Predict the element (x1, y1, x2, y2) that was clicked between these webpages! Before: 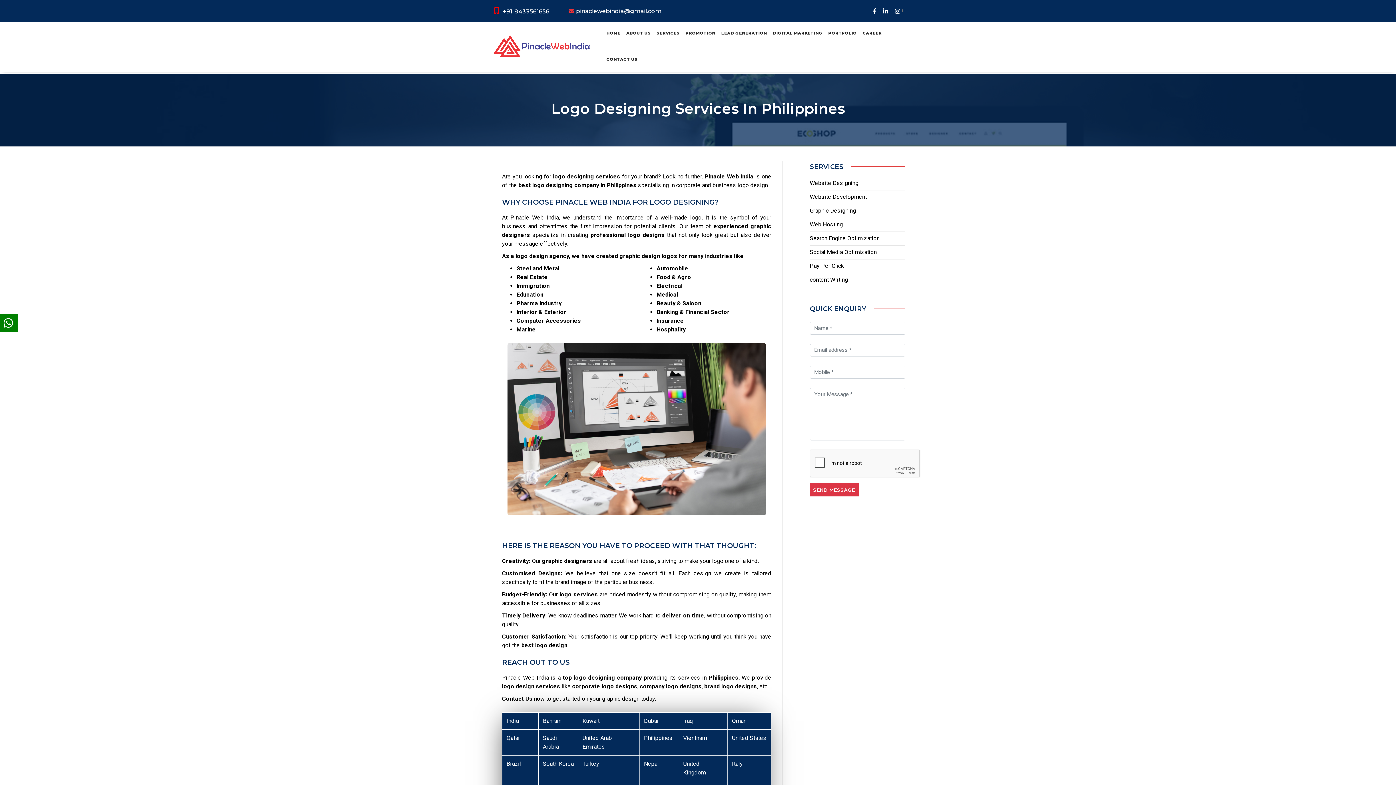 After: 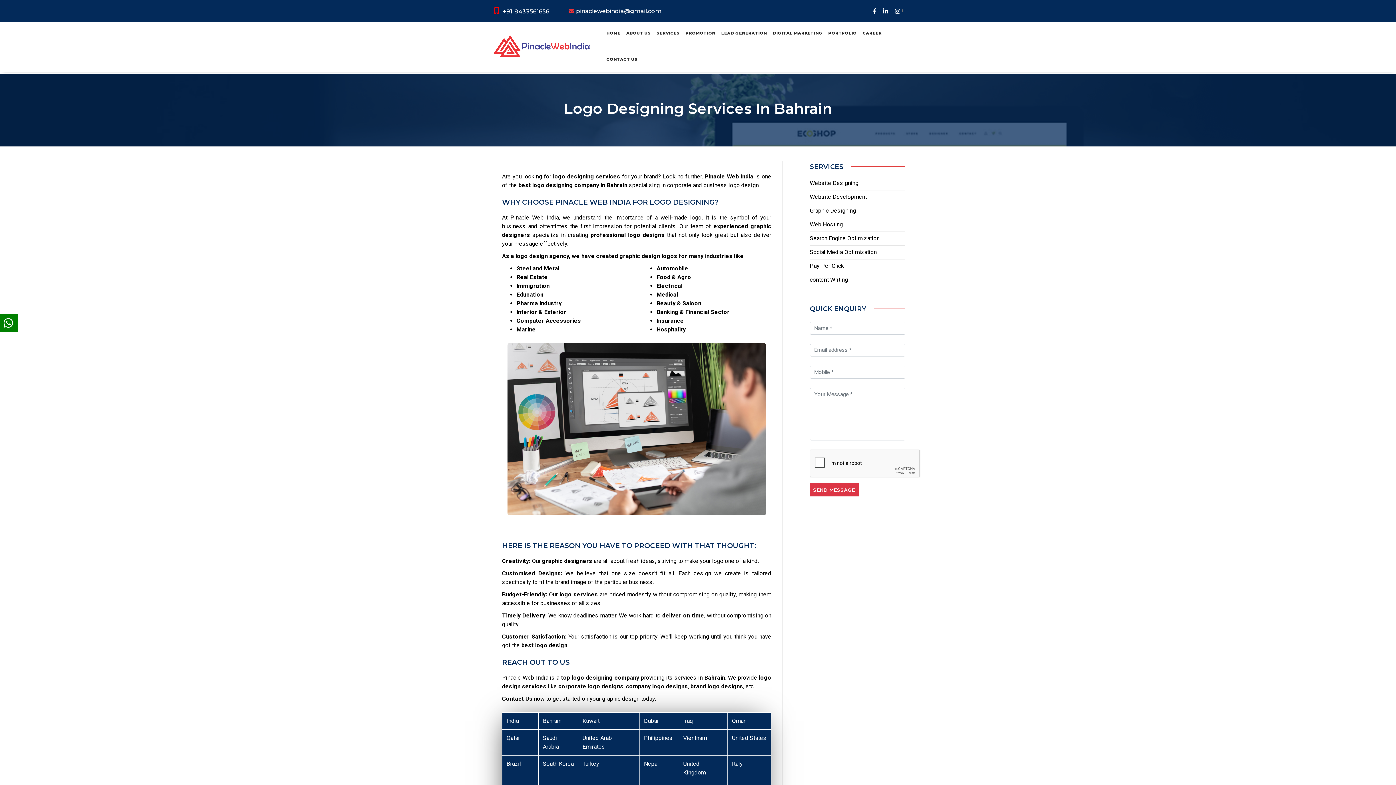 Action: bbox: (543, 717, 561, 724) label: Bahrain